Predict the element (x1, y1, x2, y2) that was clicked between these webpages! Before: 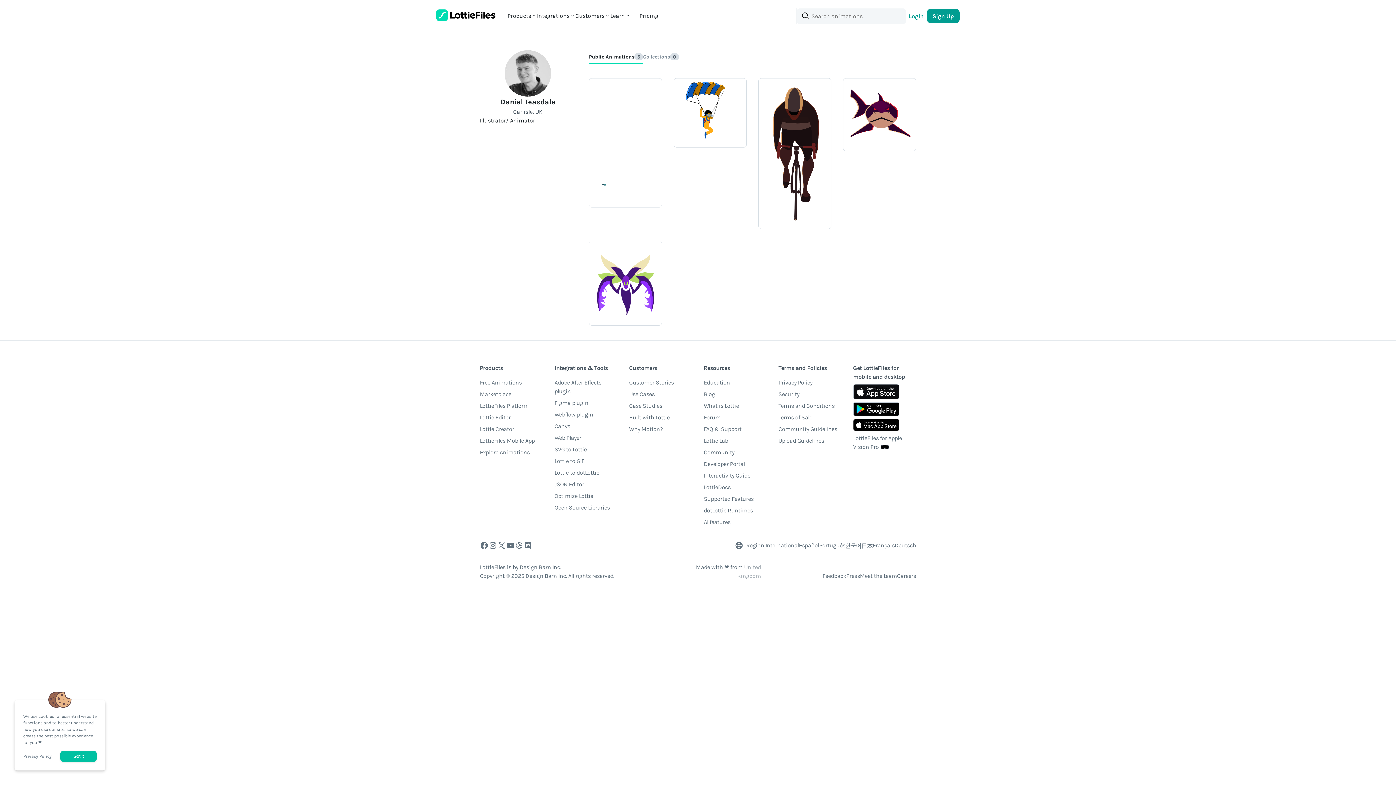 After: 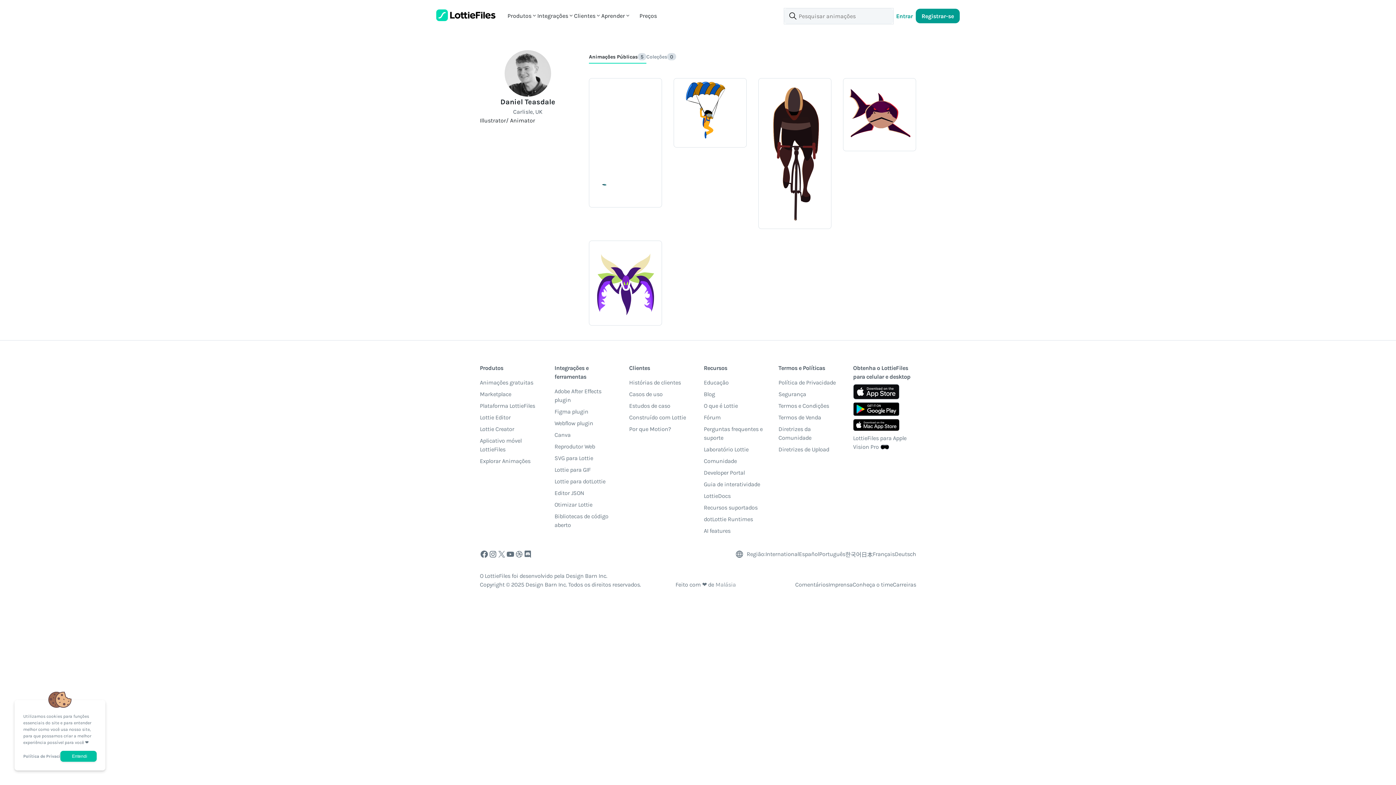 Action: bbox: (819, 541, 845, 550) label: Português